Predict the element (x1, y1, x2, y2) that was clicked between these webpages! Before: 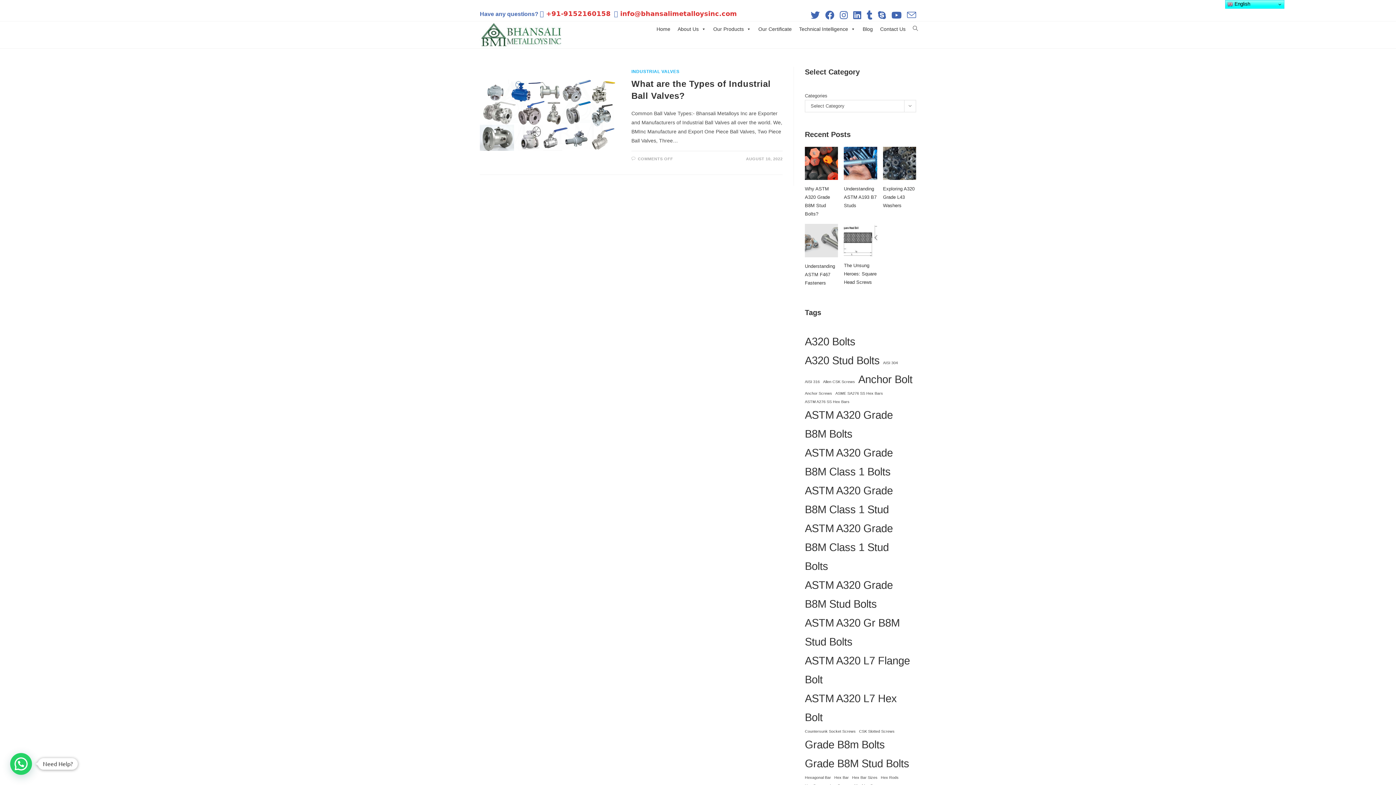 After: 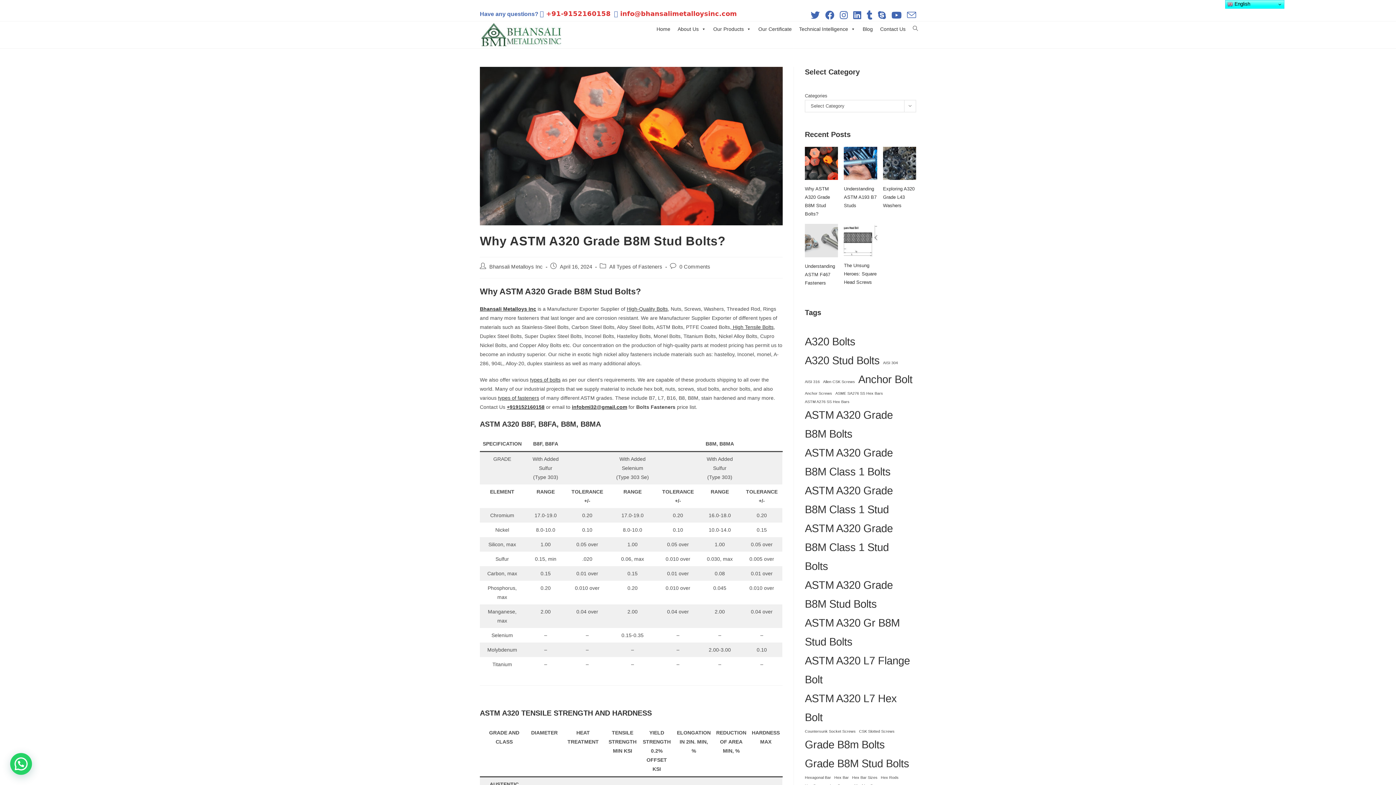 Action: bbox: (805, 146, 838, 180) label: Why ASTM A320 Grade B8M Stud Bolts?